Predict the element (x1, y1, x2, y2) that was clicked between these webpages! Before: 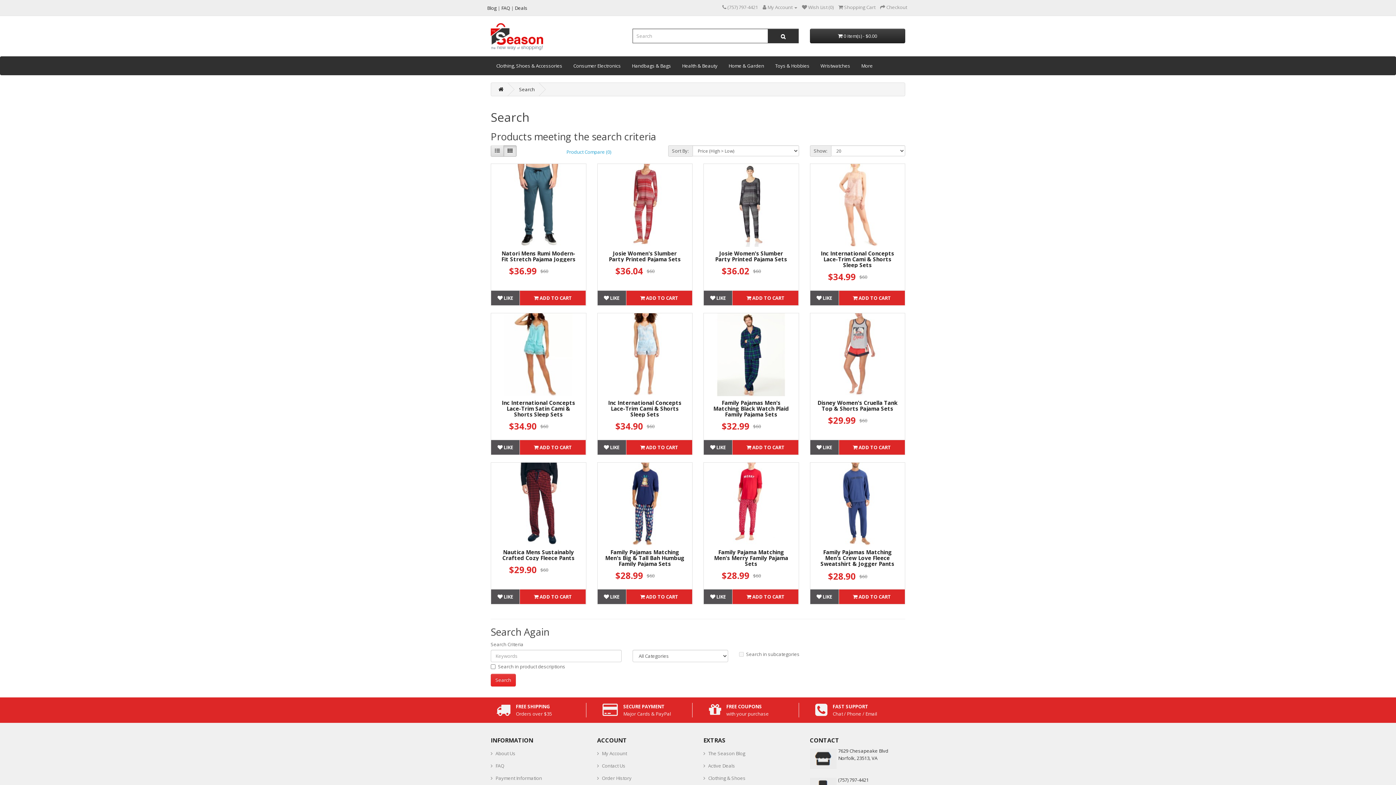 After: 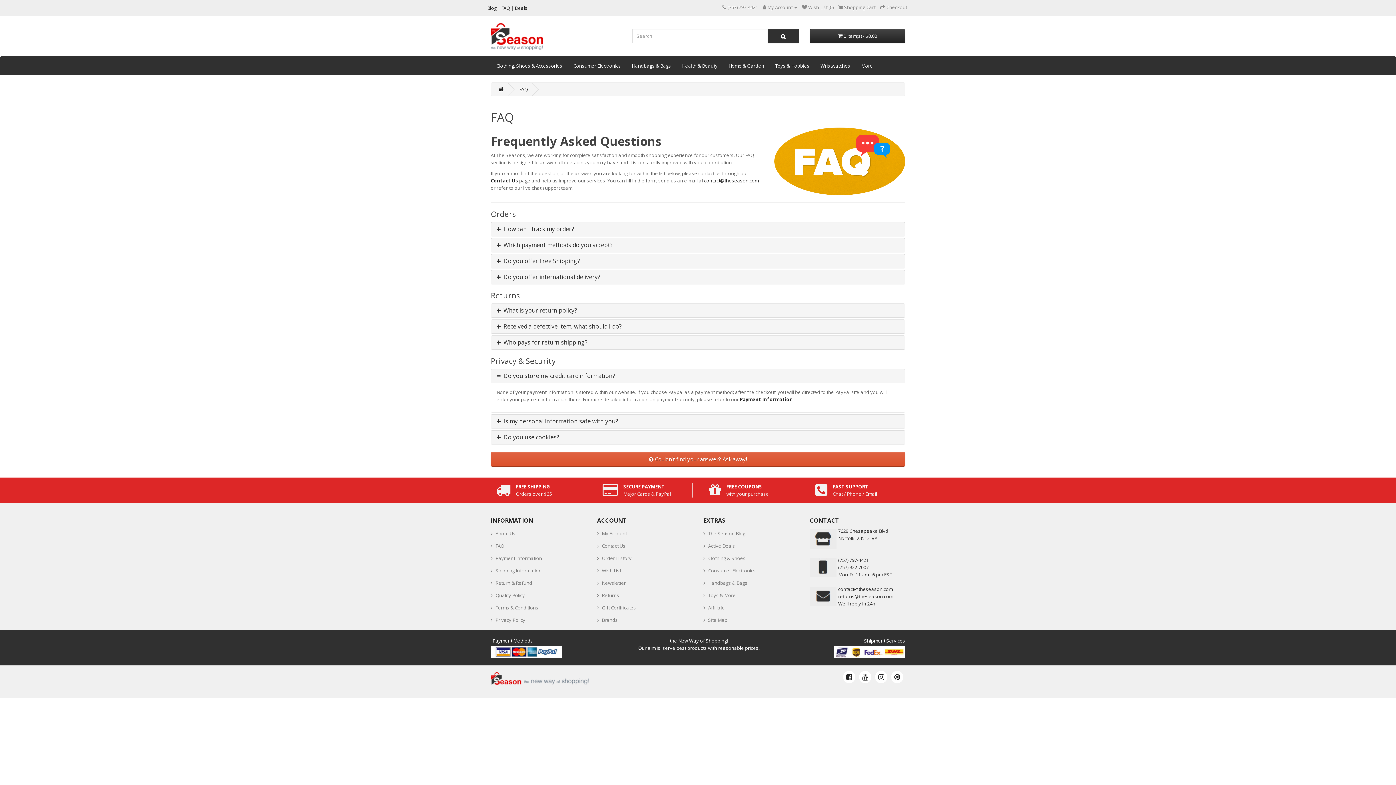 Action: bbox: (501, 4, 510, 11) label: FAQ